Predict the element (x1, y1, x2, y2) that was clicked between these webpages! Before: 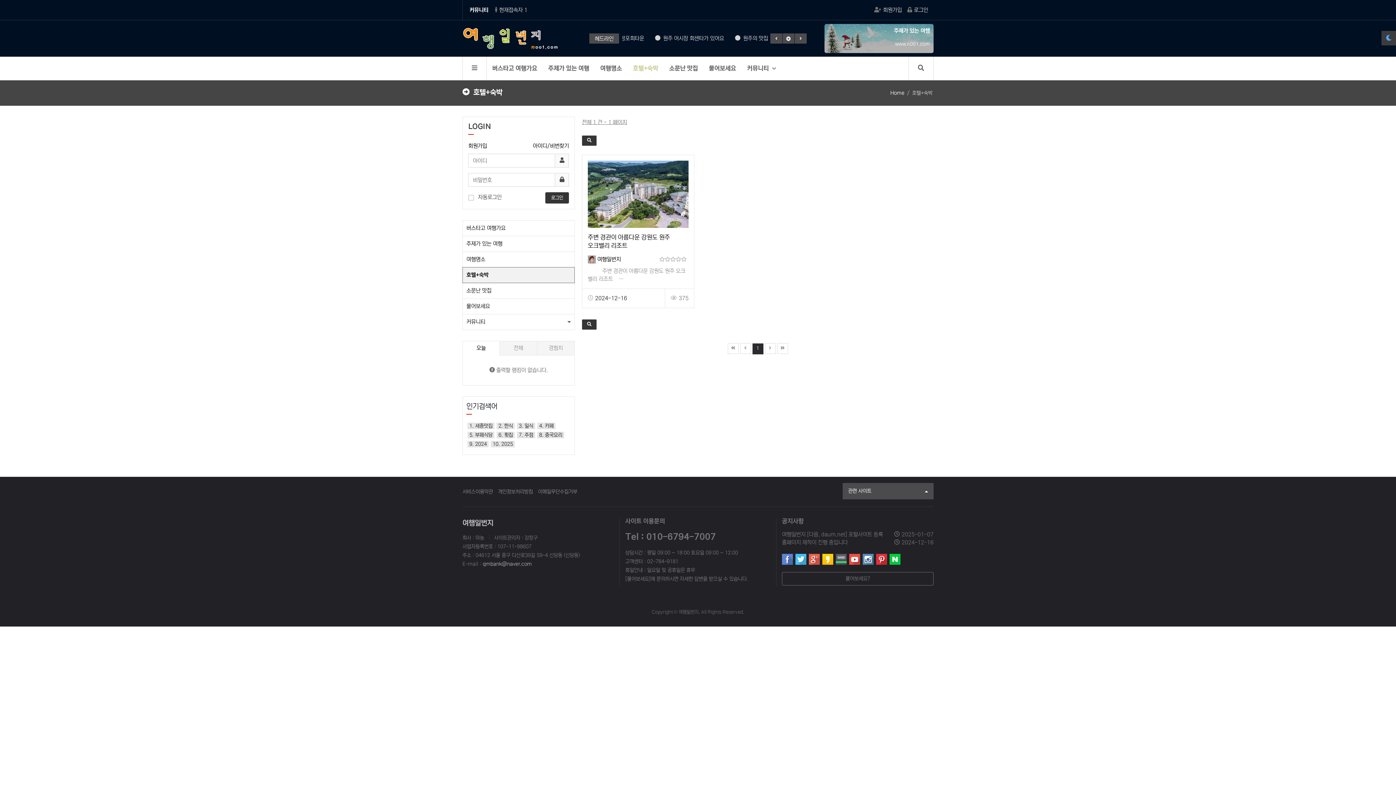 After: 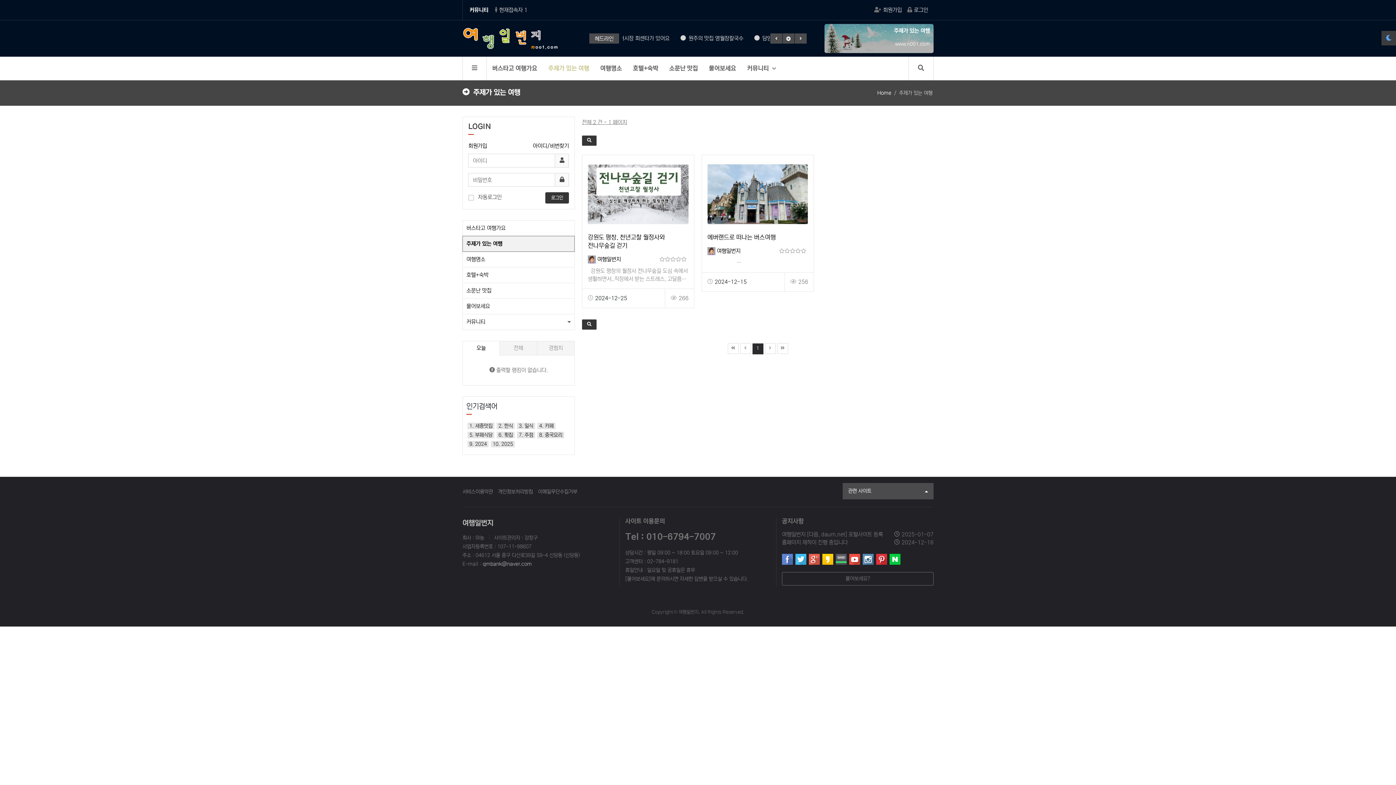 Action: bbox: (462, 236, 574, 251) label: 주제가 있는 여행